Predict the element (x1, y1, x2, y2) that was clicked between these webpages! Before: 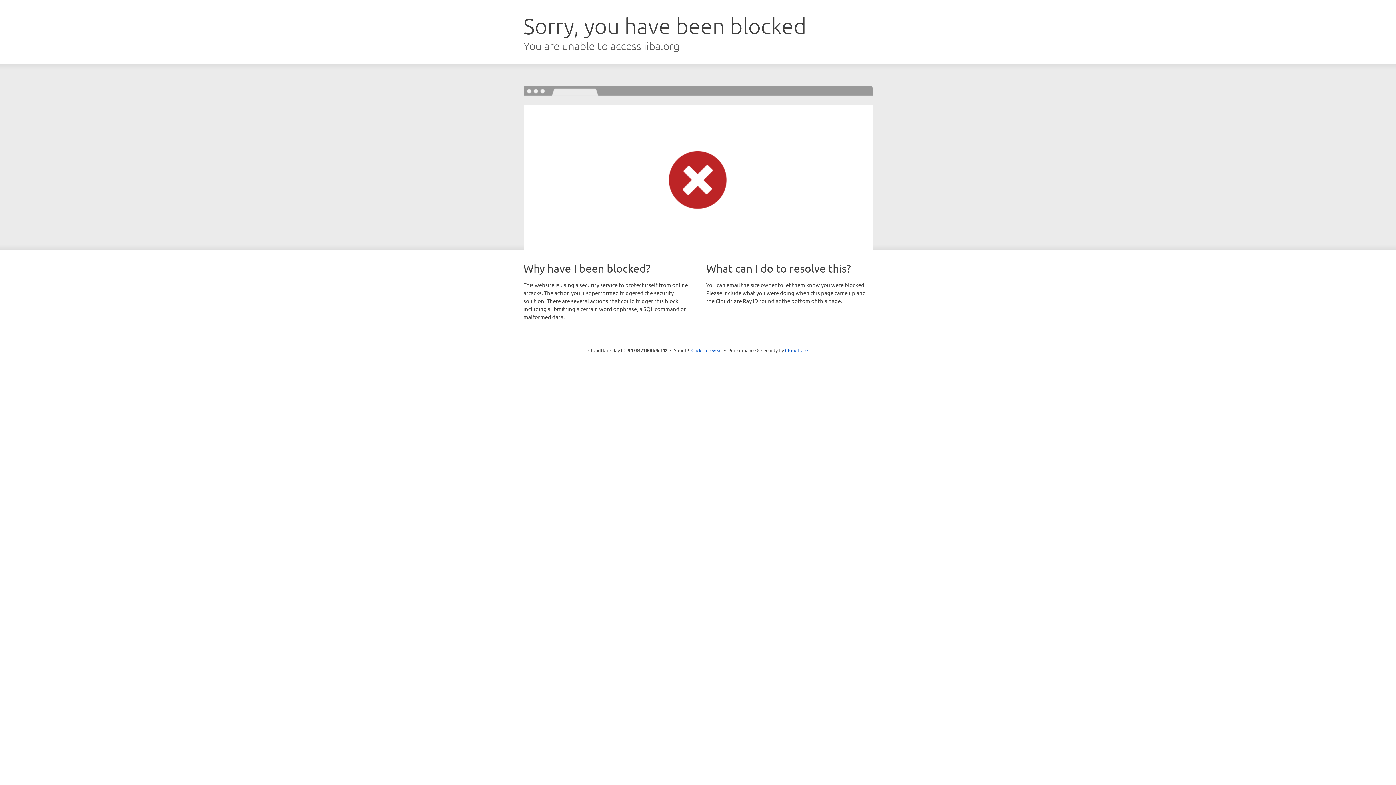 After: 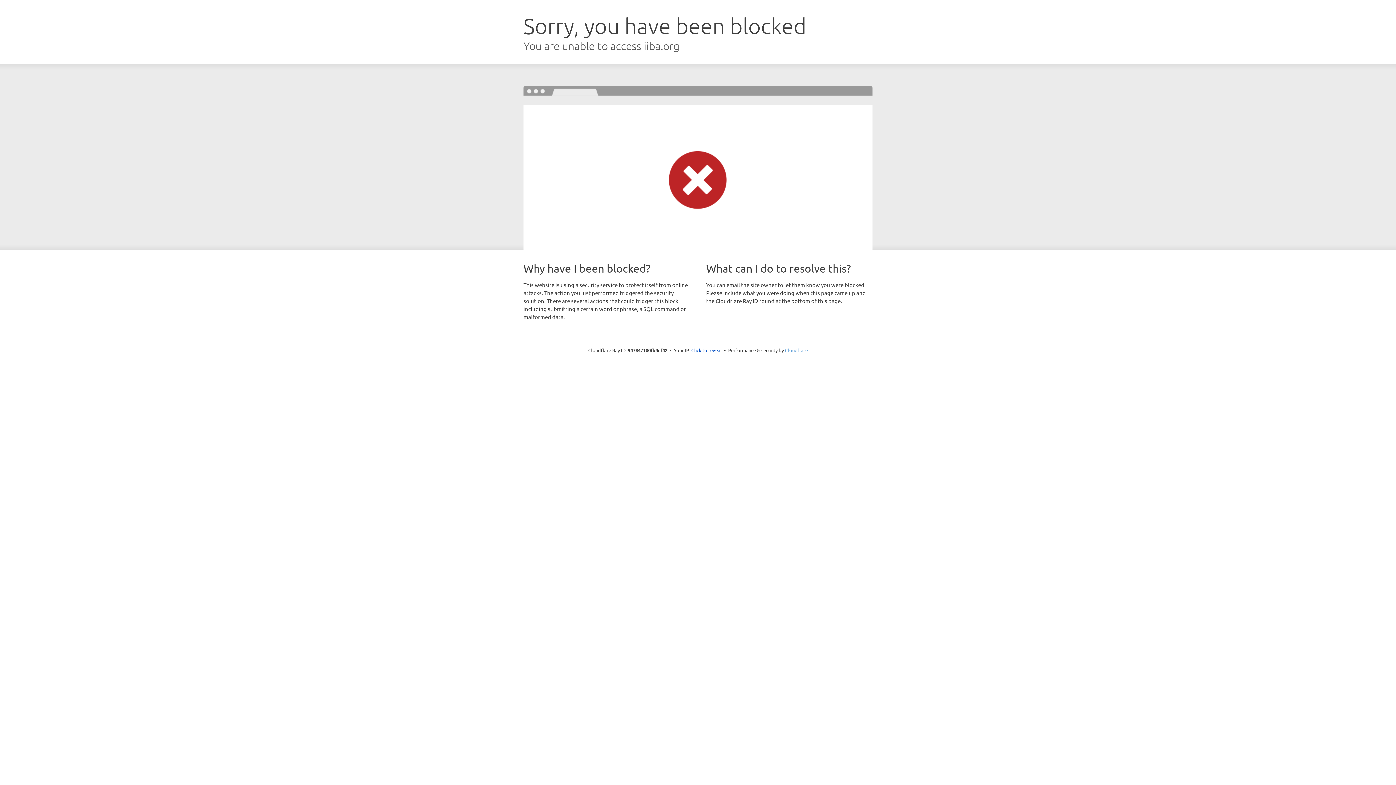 Action: bbox: (785, 347, 808, 353) label: Cloudflare